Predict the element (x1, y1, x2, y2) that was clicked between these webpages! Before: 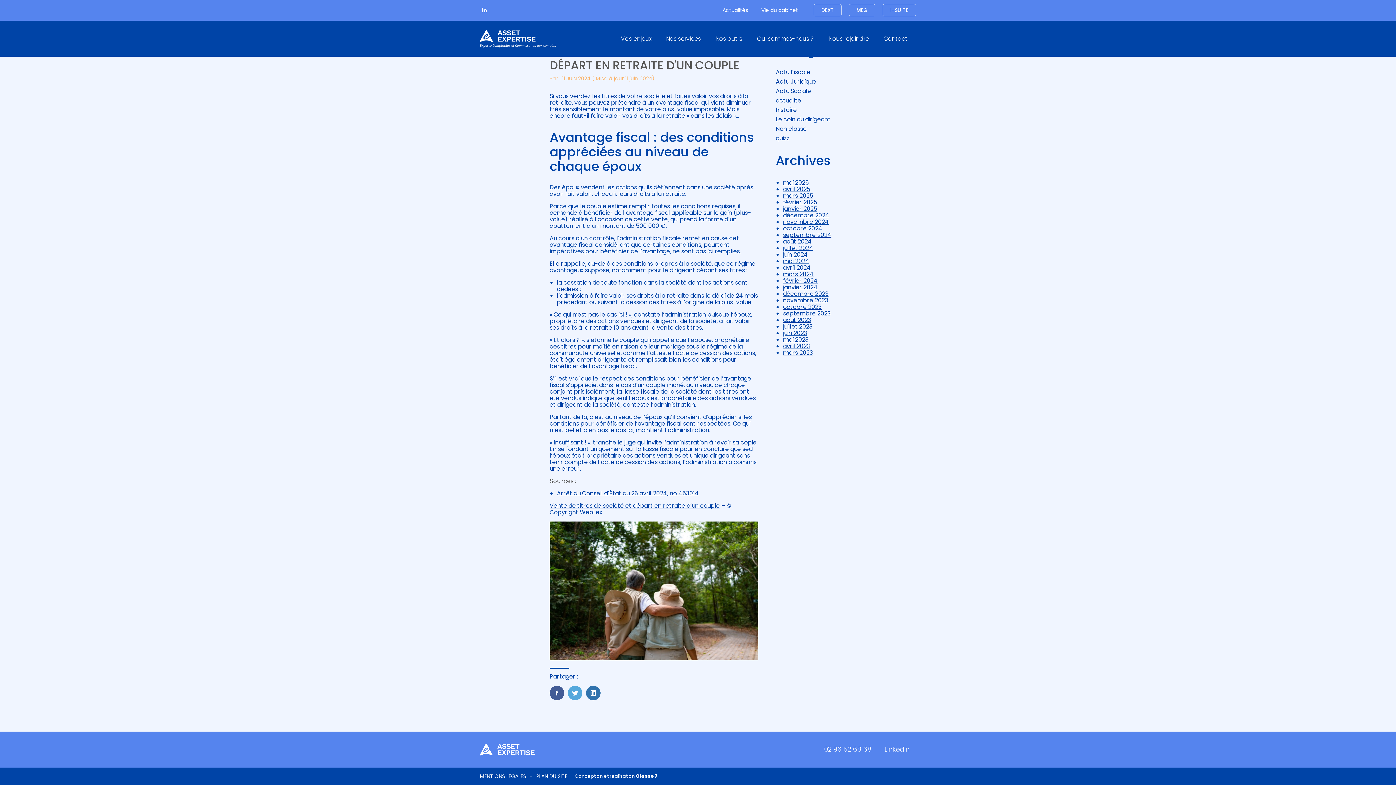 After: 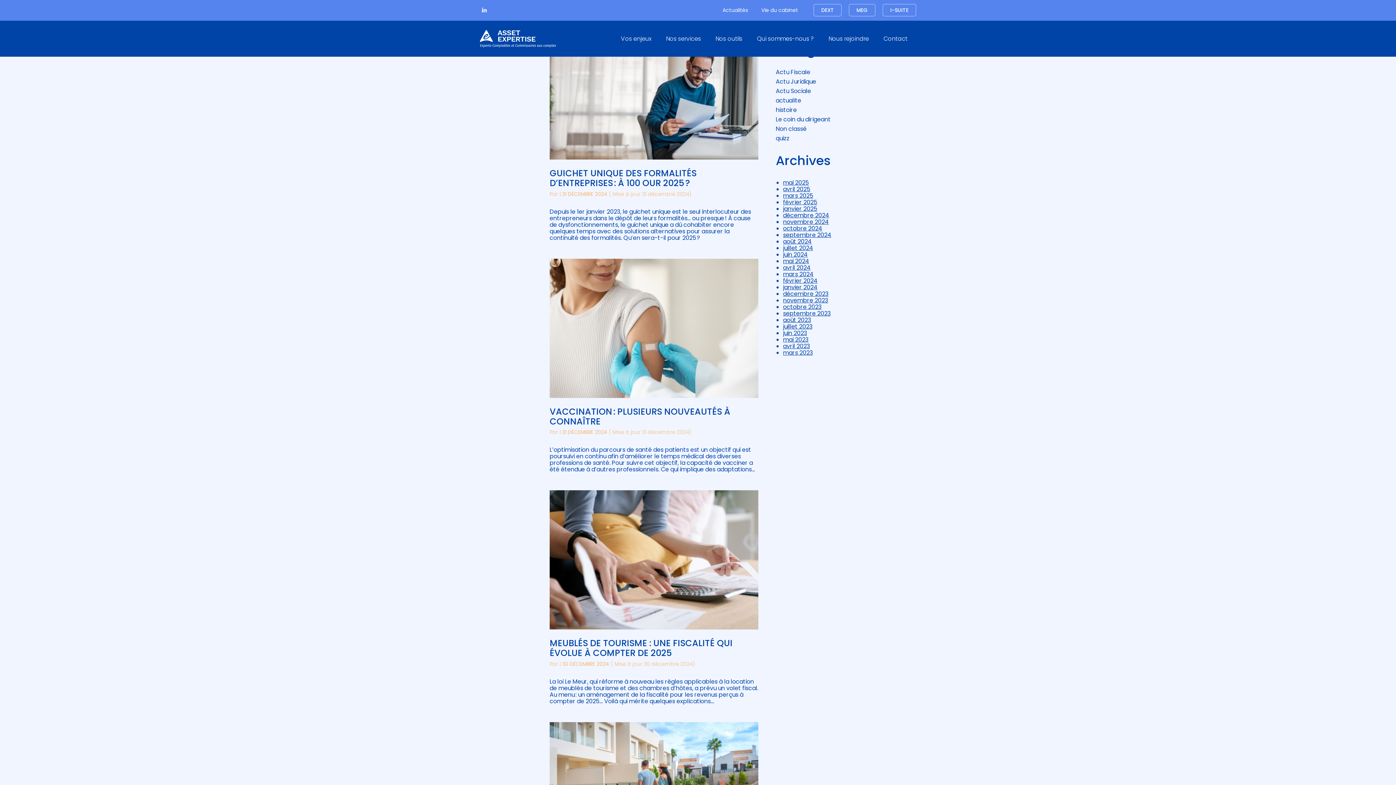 Action: bbox: (783, 211, 829, 219) label: décembre 2024